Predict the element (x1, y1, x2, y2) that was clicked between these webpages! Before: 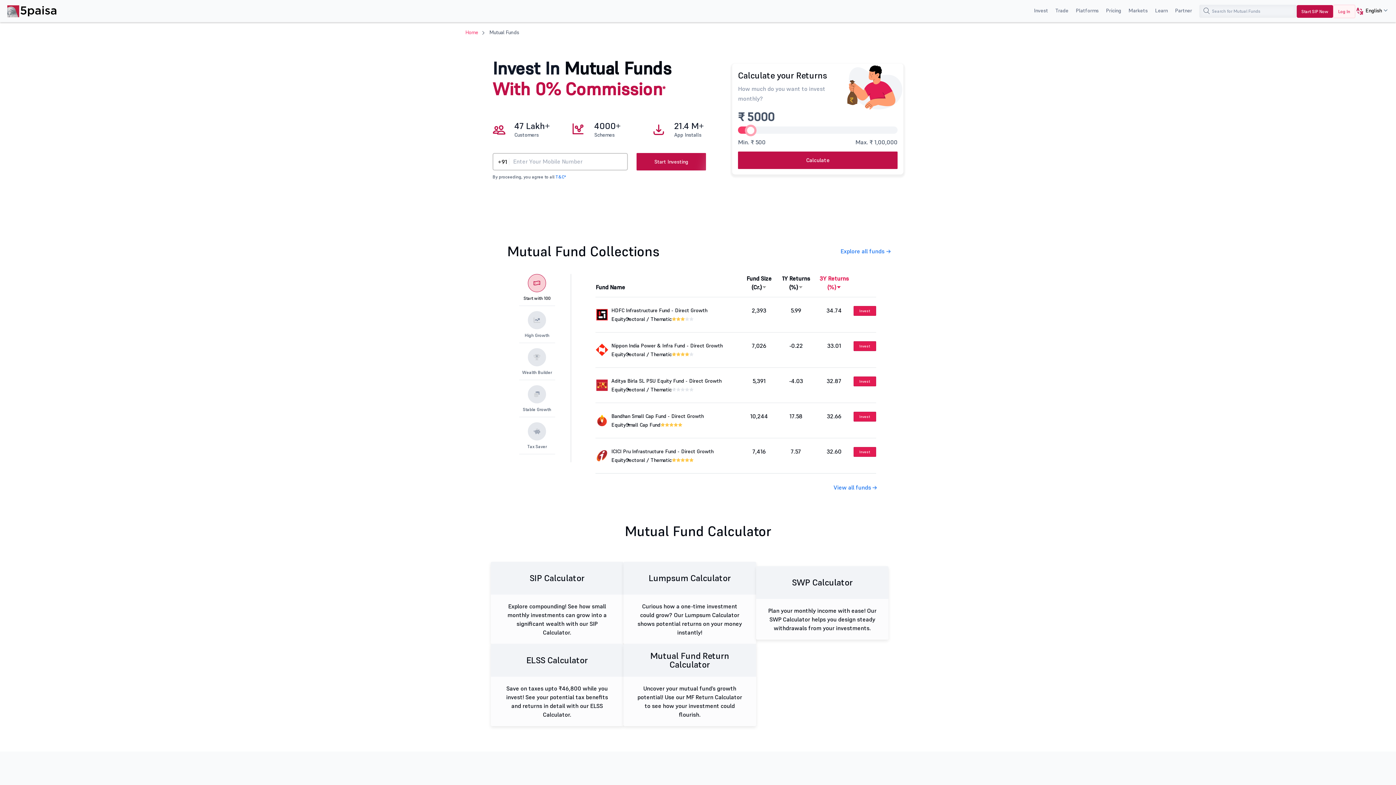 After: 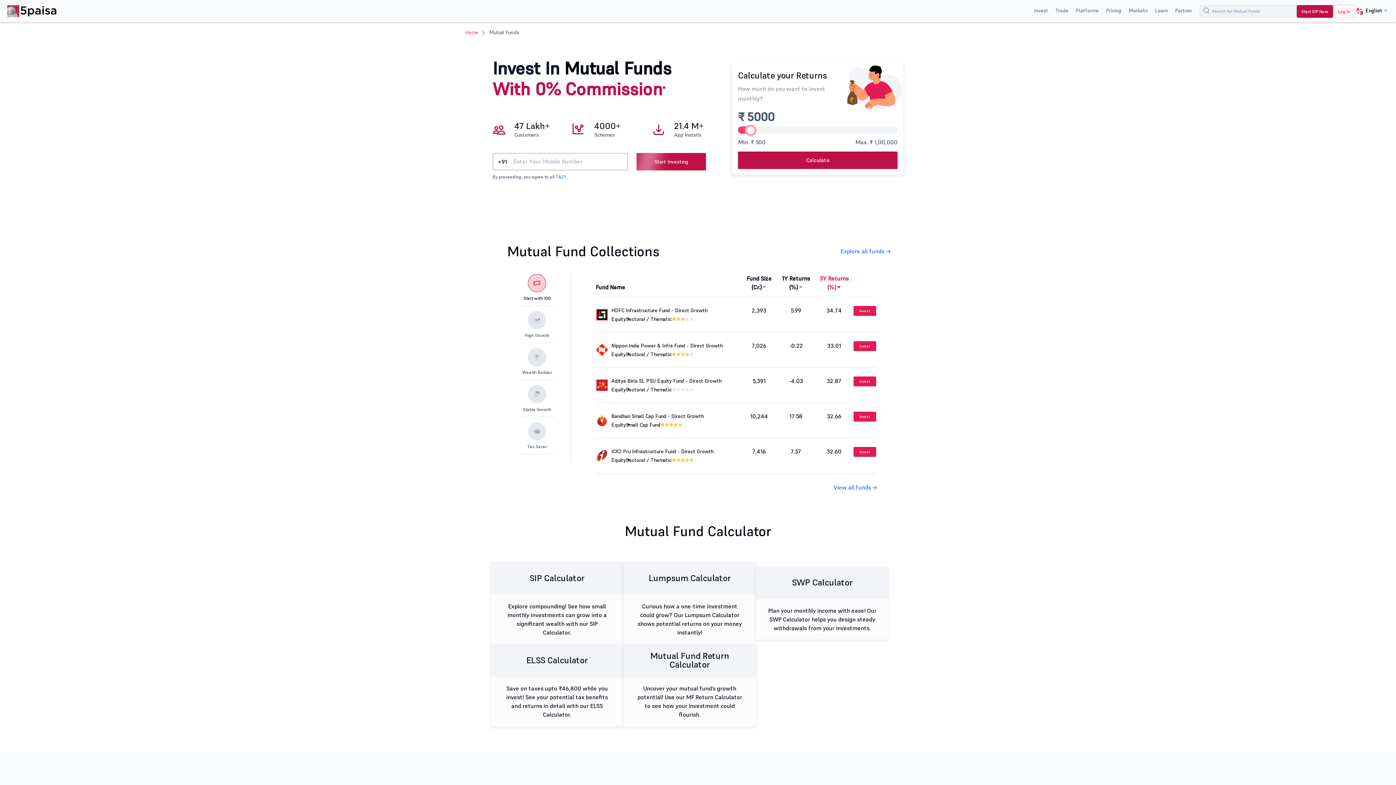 Action: bbox: (611, 341, 741, 350) label: Nippon India Power & Infra Fund - Direct Growth